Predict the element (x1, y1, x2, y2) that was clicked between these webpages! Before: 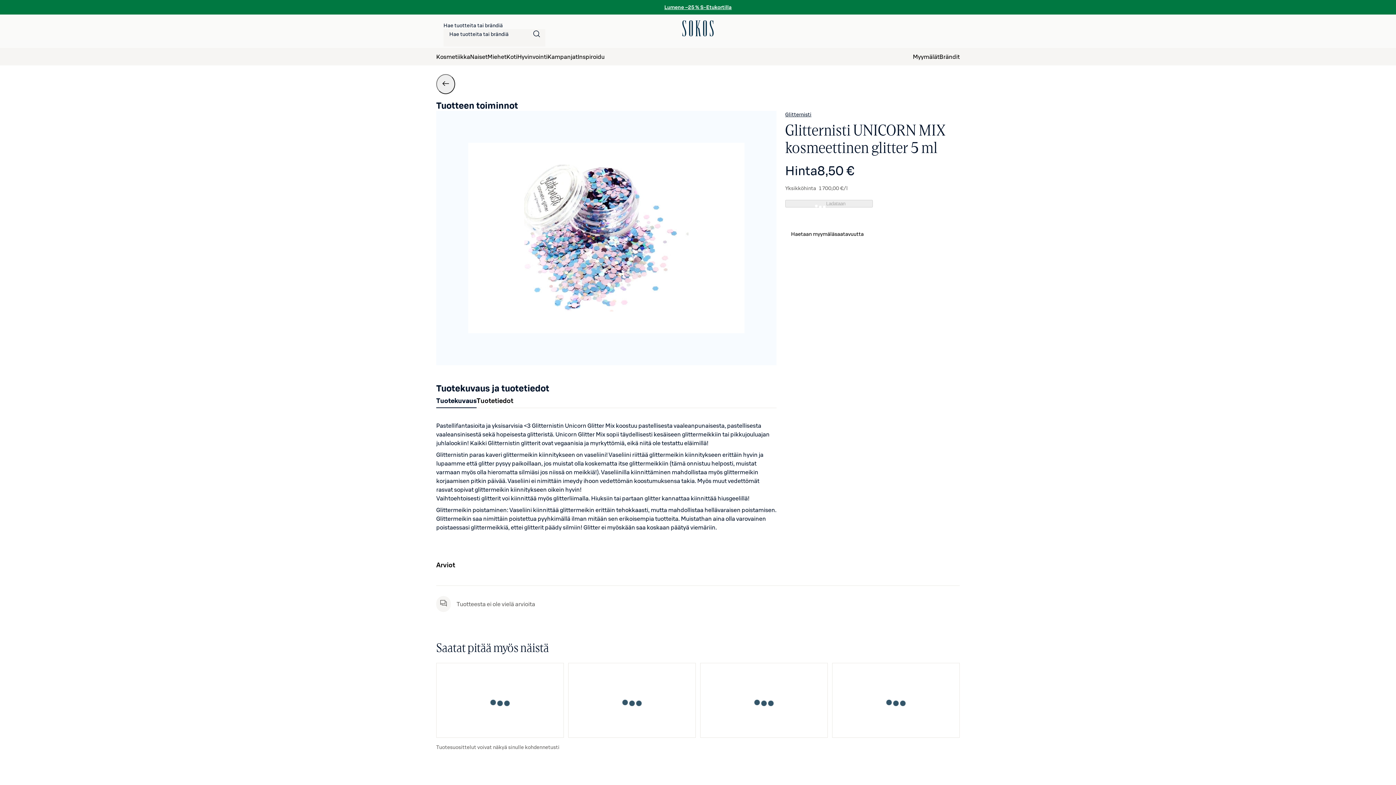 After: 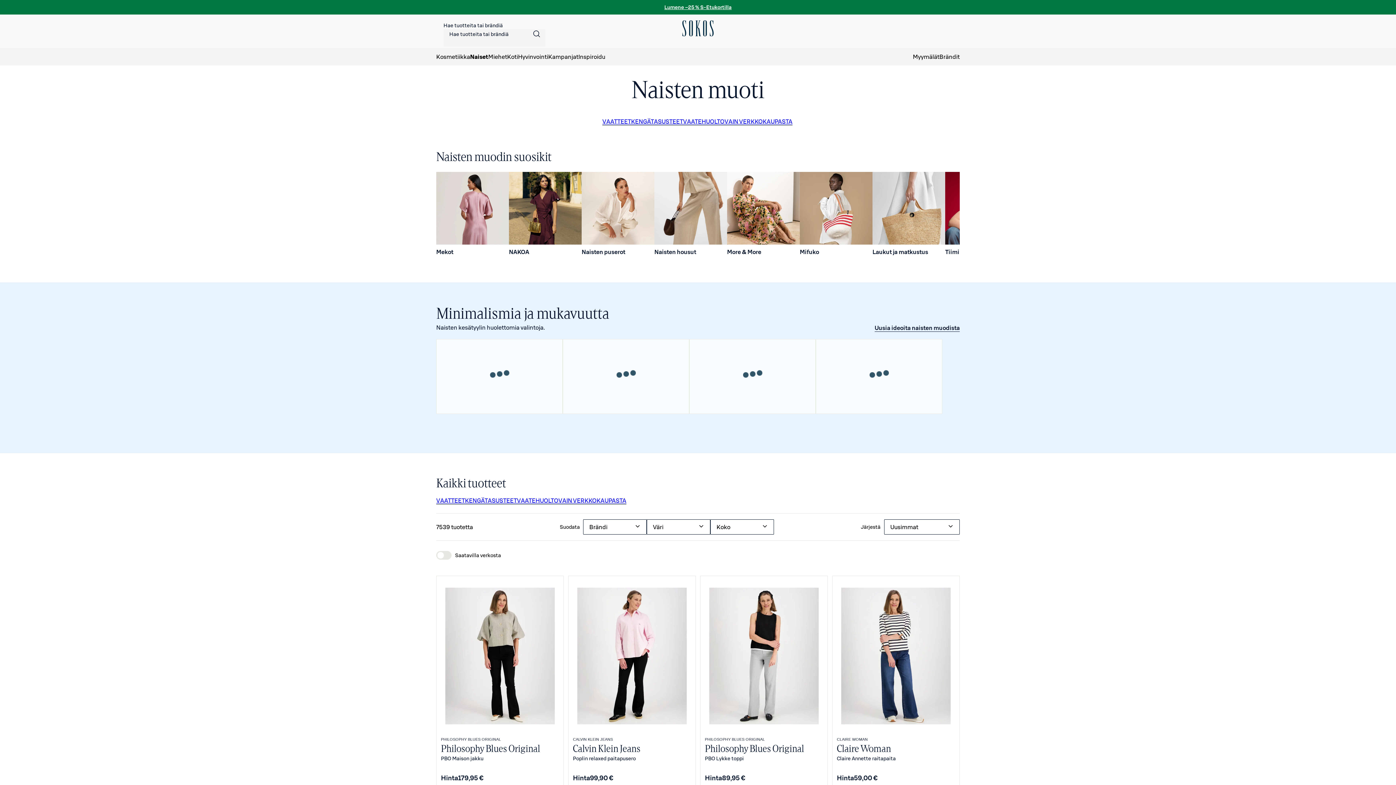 Action: bbox: (470, 48, 487, 65) label: Naiset